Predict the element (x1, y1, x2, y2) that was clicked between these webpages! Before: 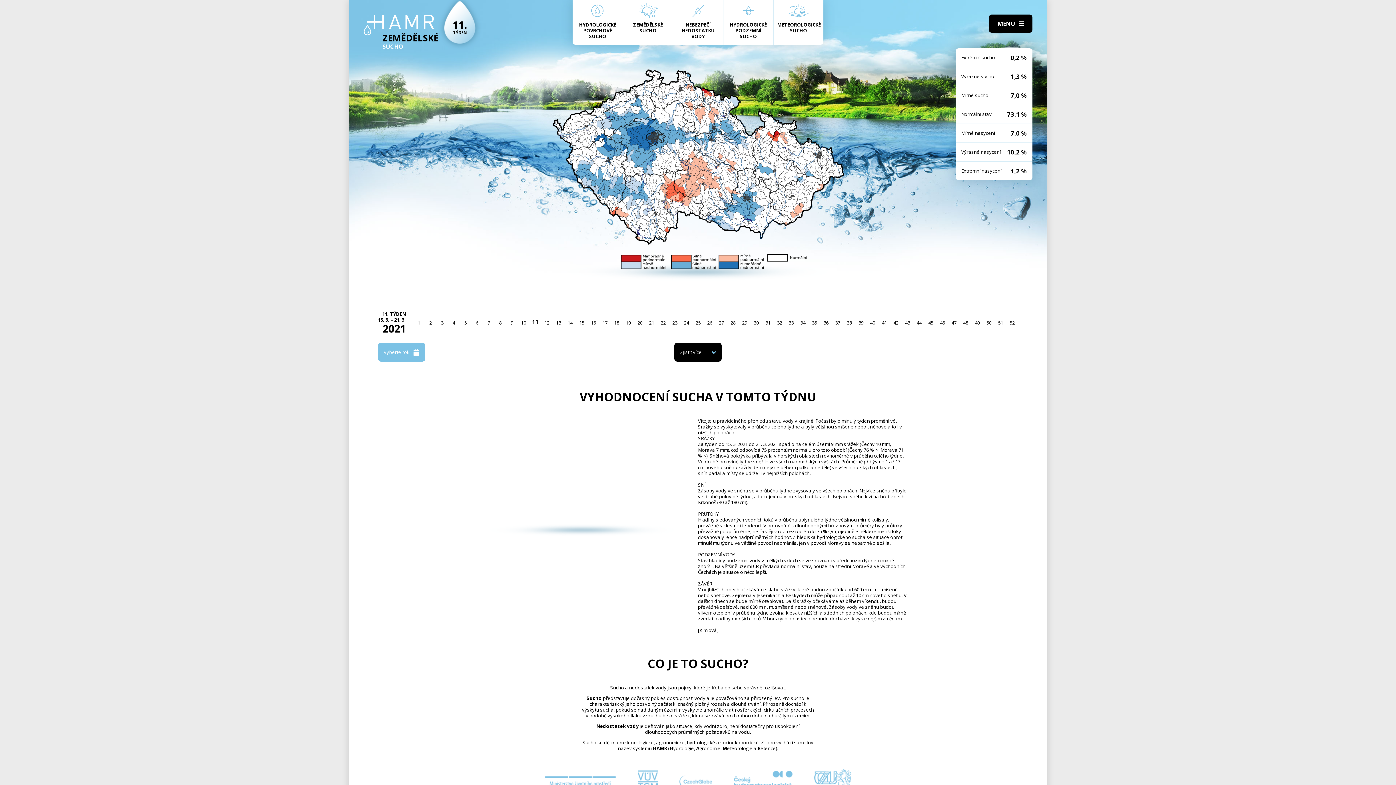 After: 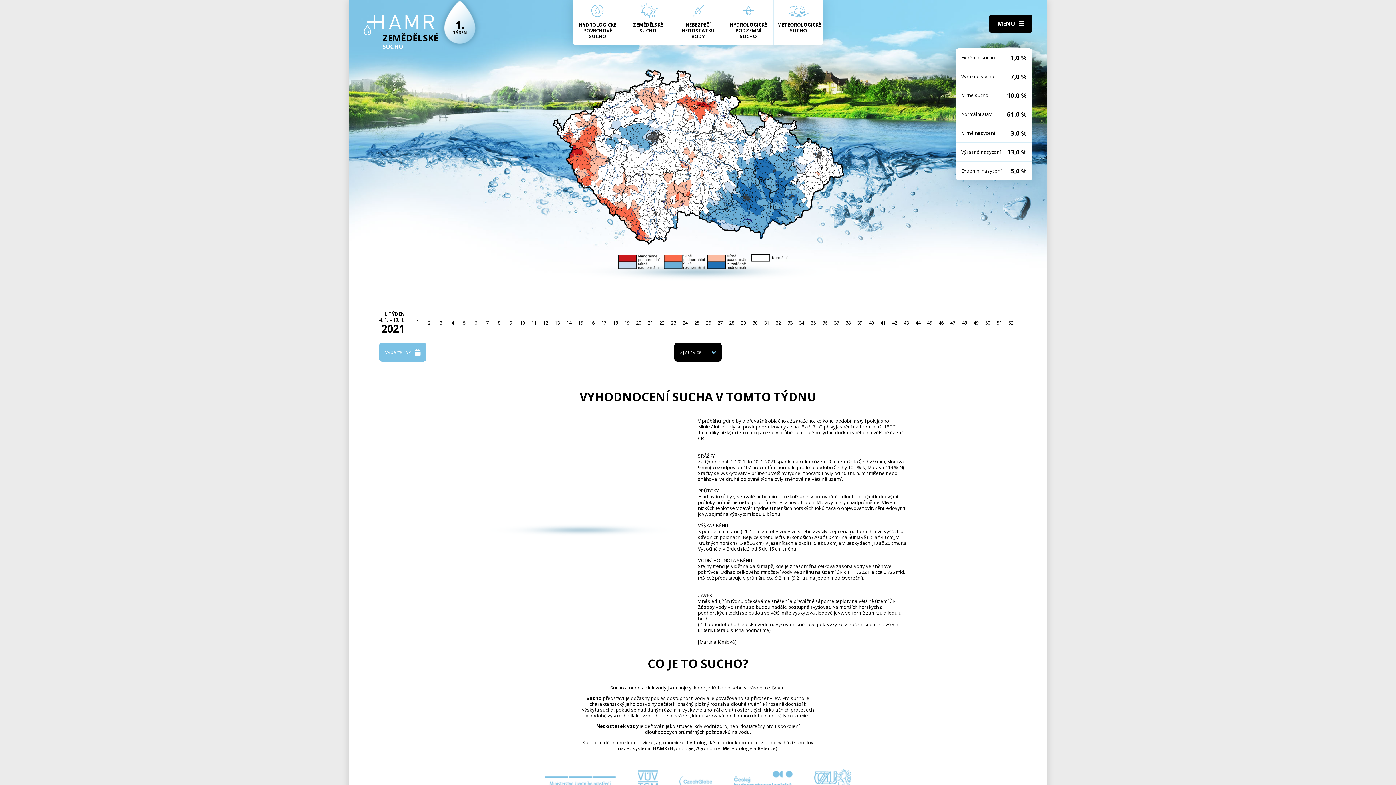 Action: bbox: (413, 317, 424, 328) label: 1